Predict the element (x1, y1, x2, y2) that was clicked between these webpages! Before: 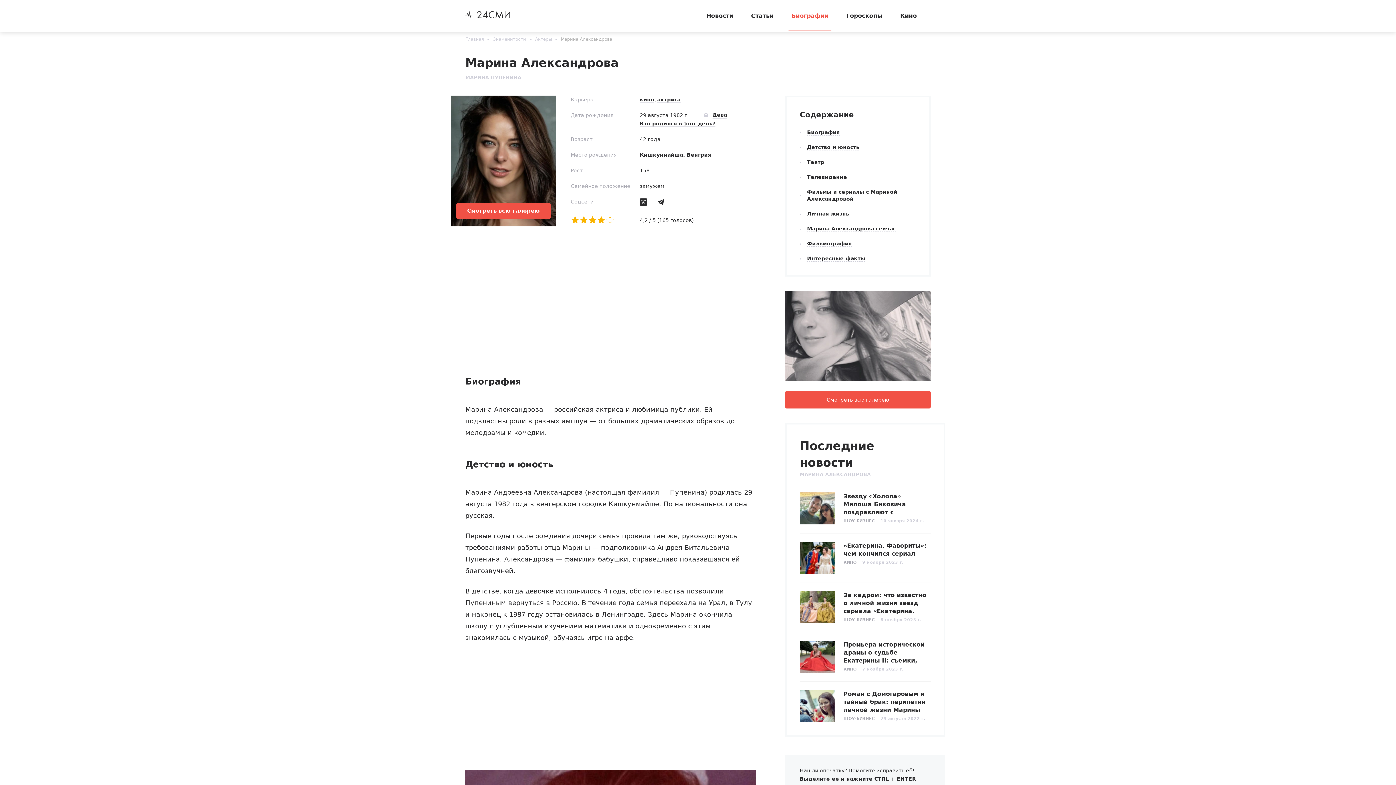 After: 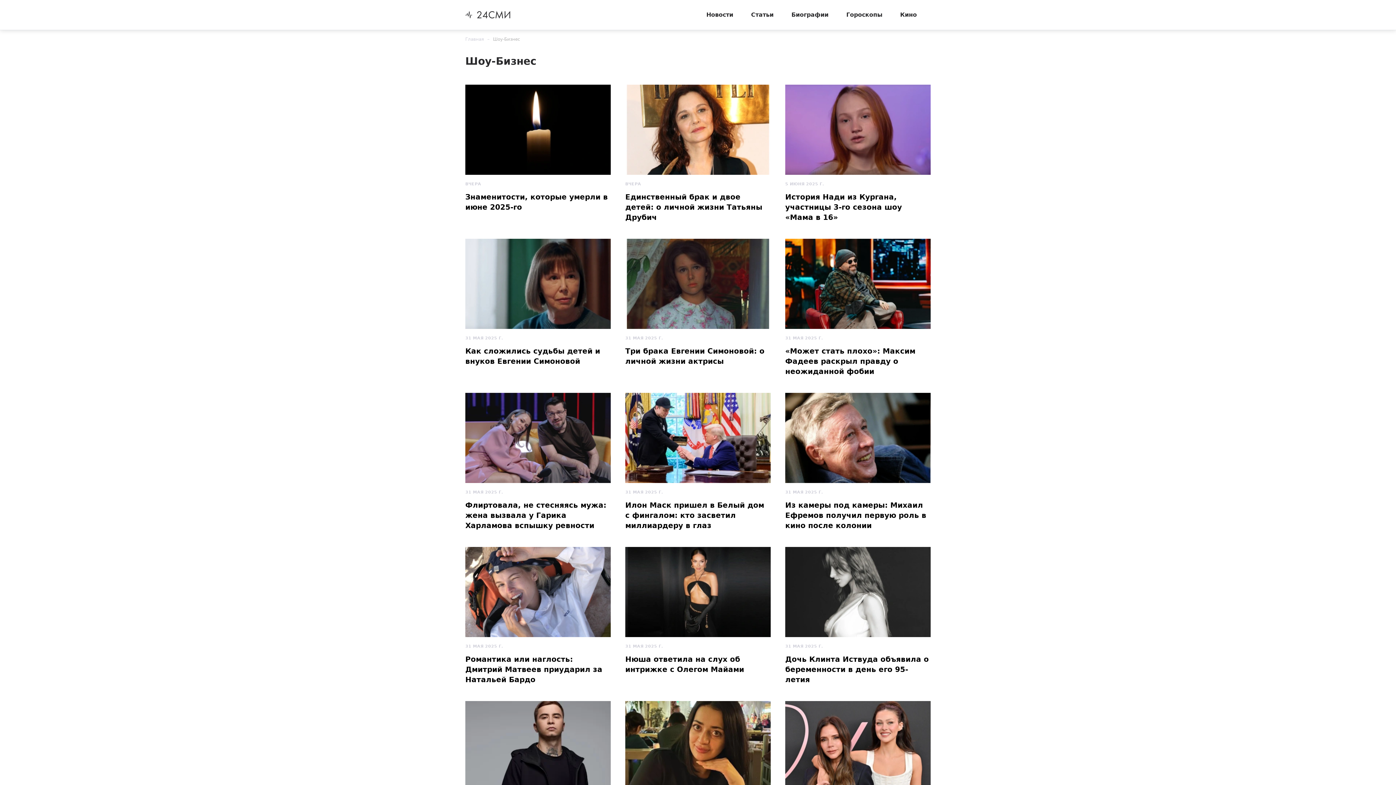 Action: label: ШОУ-БИЗНЕС bbox: (843, 518, 874, 524)